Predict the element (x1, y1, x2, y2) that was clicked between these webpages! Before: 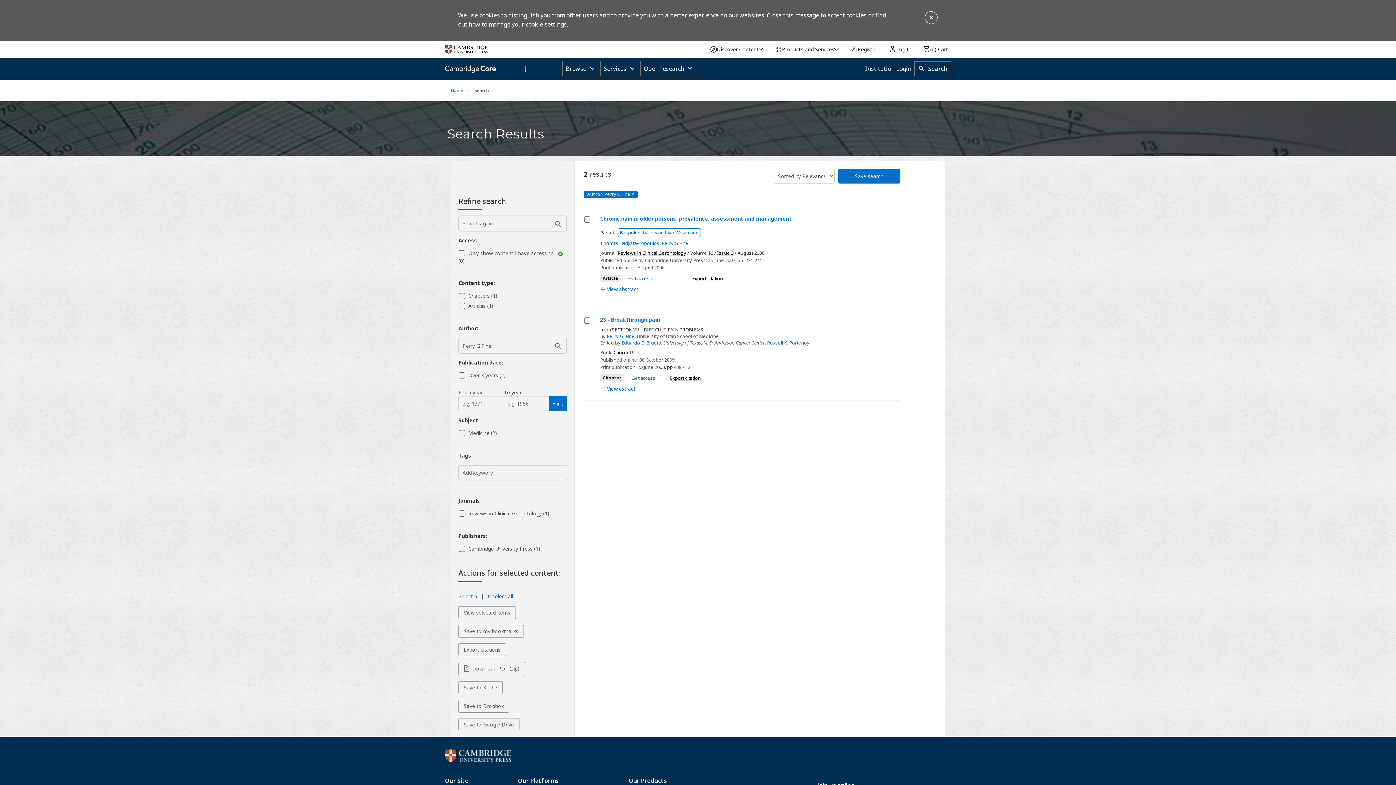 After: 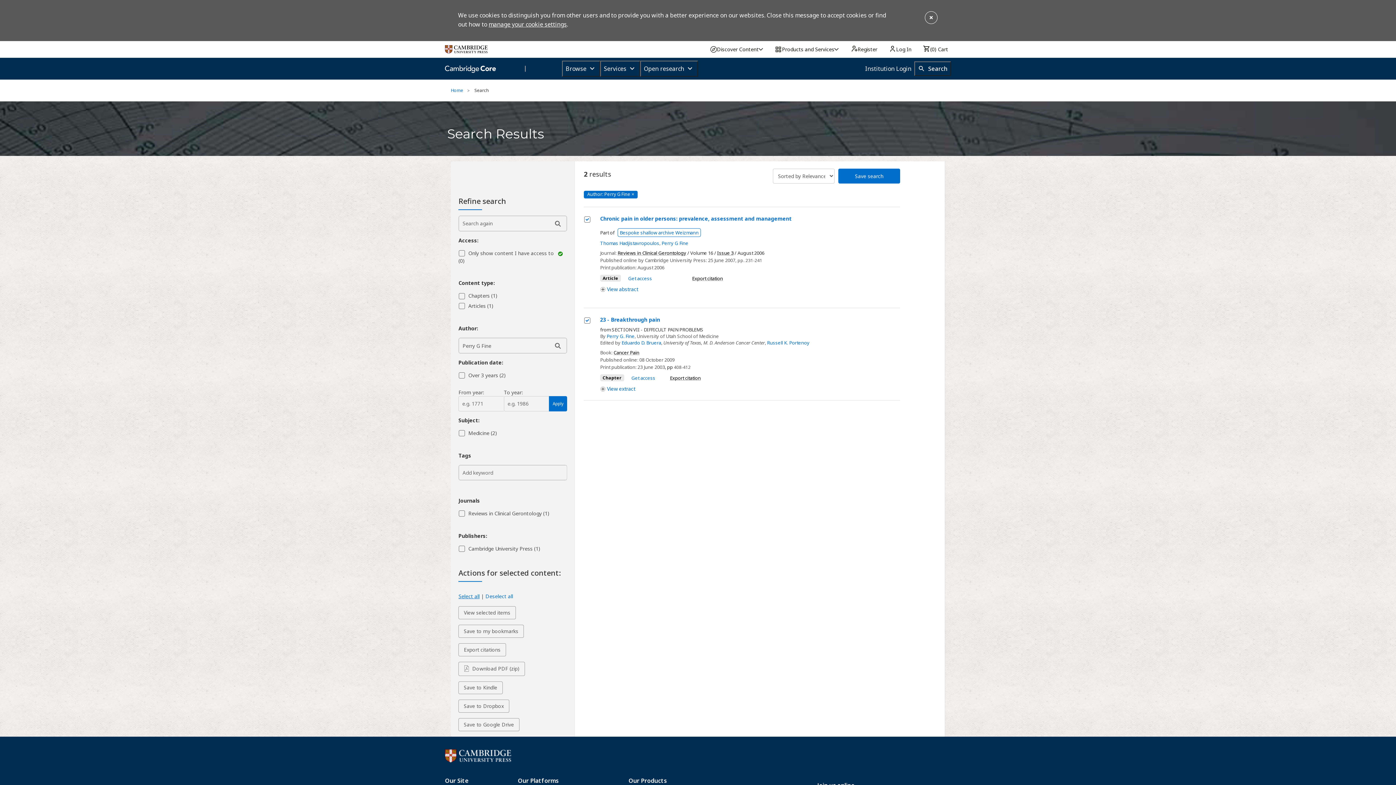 Action: label: Select all content in this listing bbox: (458, 593, 479, 599)